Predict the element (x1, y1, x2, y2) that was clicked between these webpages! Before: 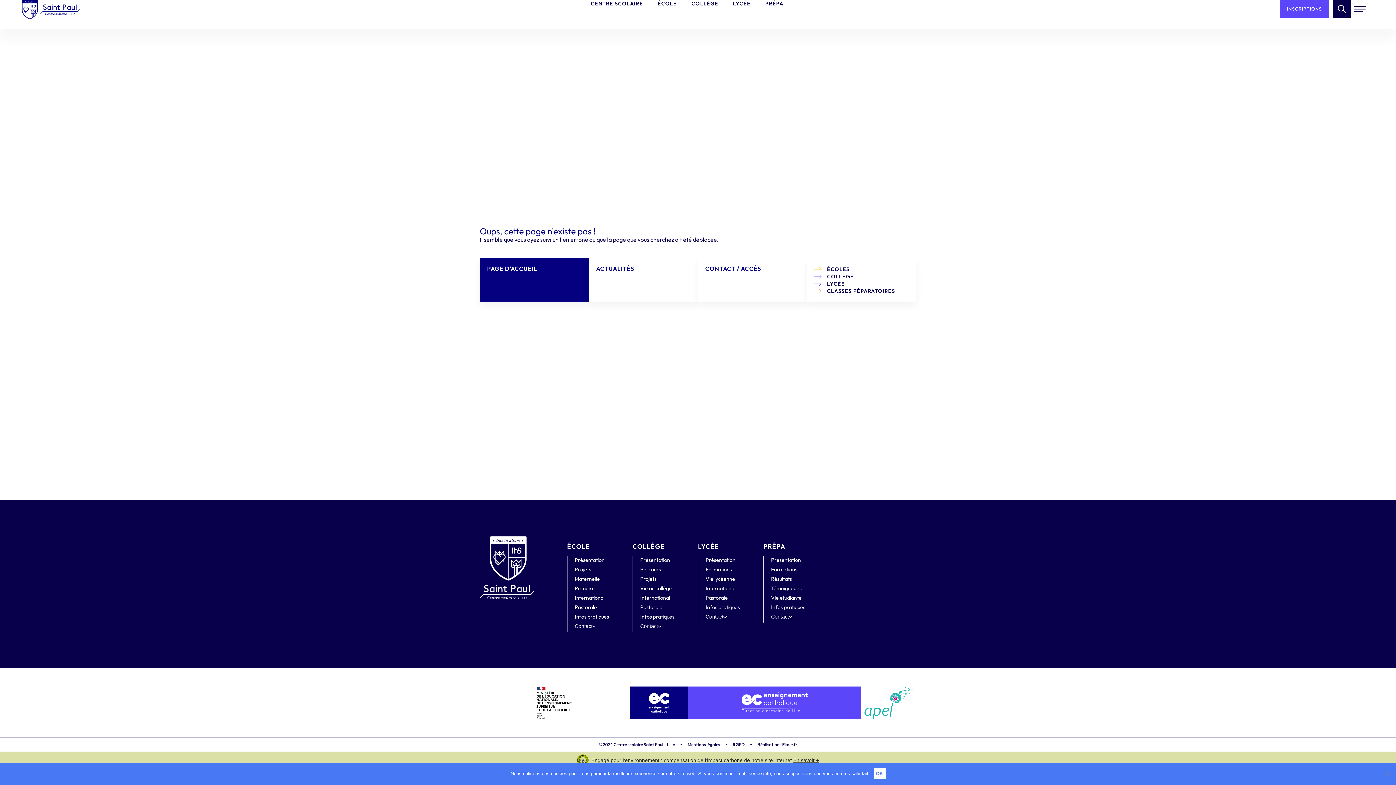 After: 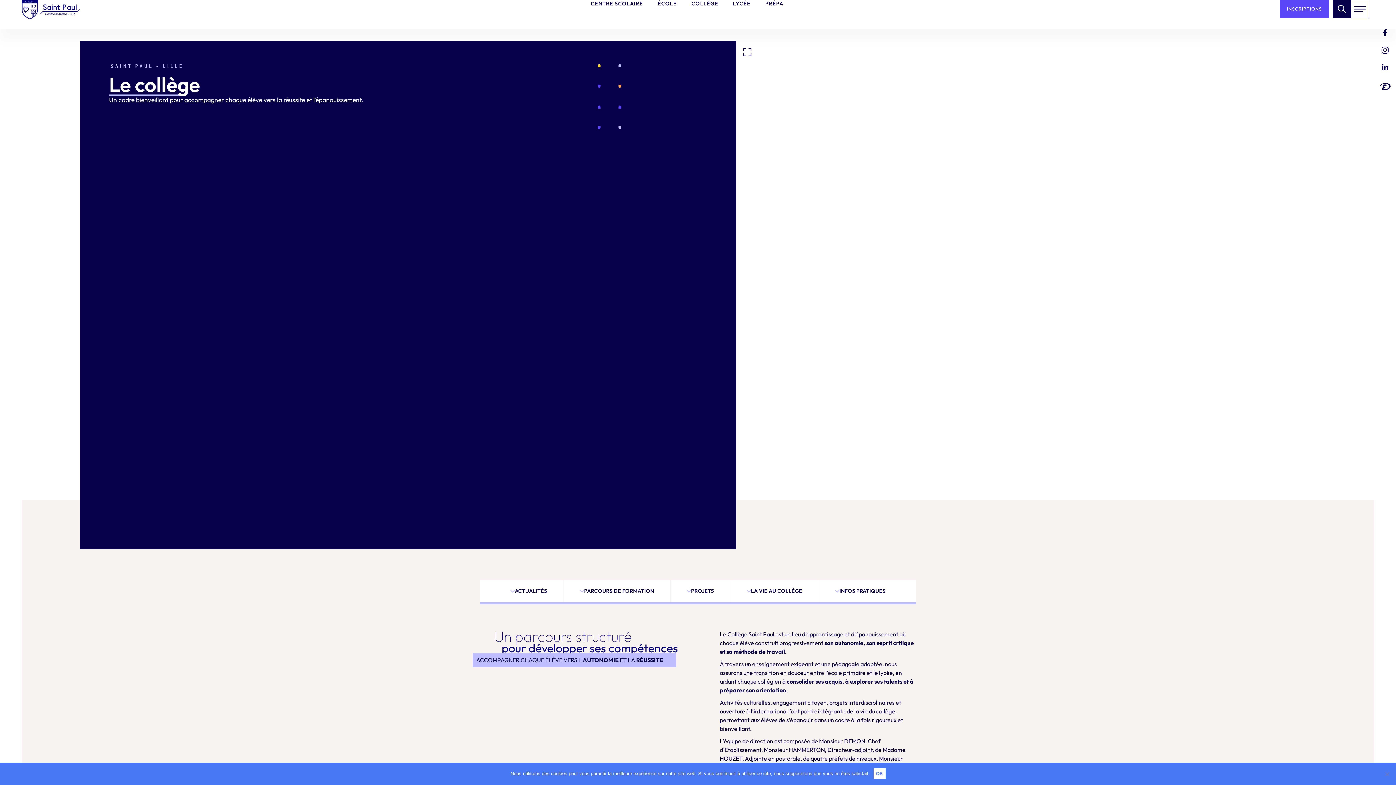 Action: bbox: (632, 542, 665, 550) label: COLLÈGE